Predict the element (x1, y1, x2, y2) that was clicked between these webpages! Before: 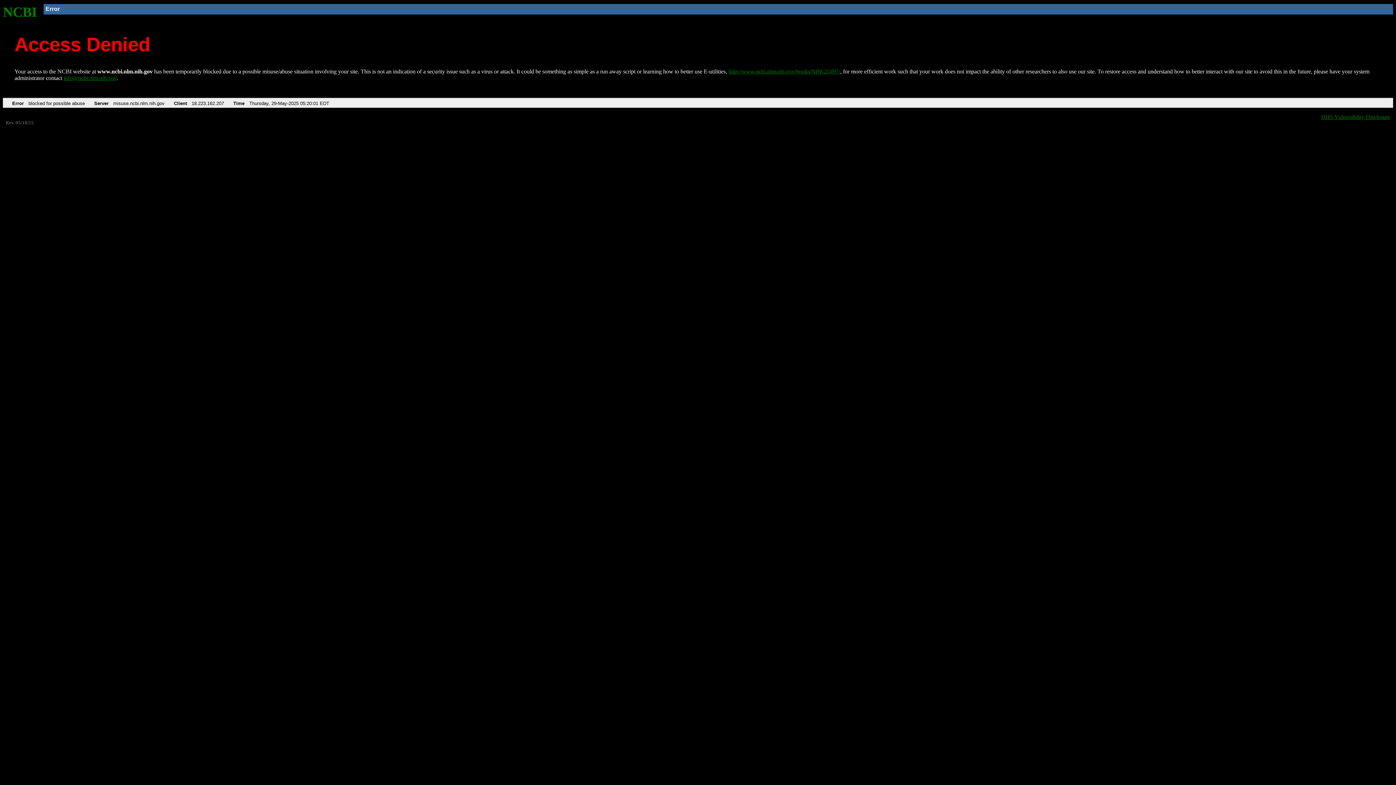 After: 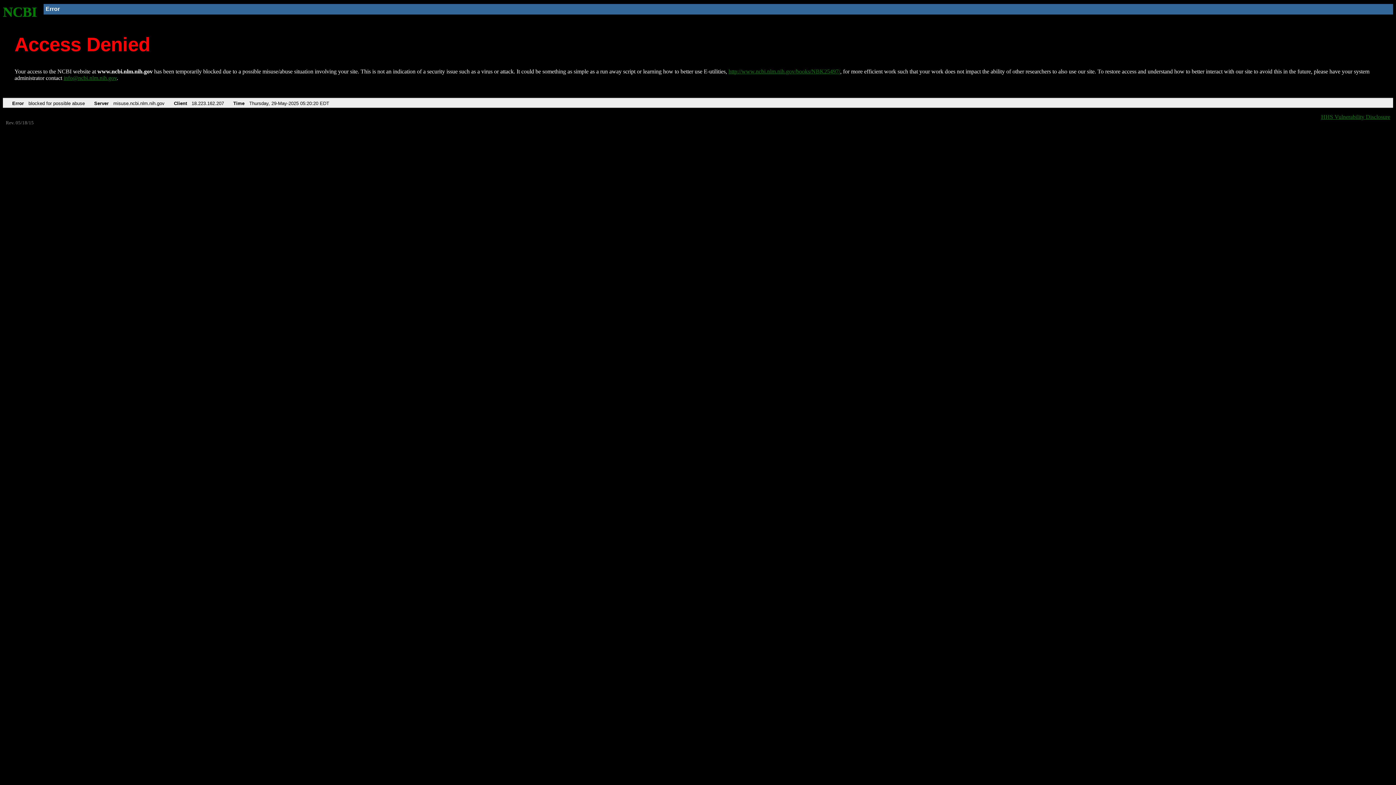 Action: label: NCBI bbox: (2, 4, 37, 19)